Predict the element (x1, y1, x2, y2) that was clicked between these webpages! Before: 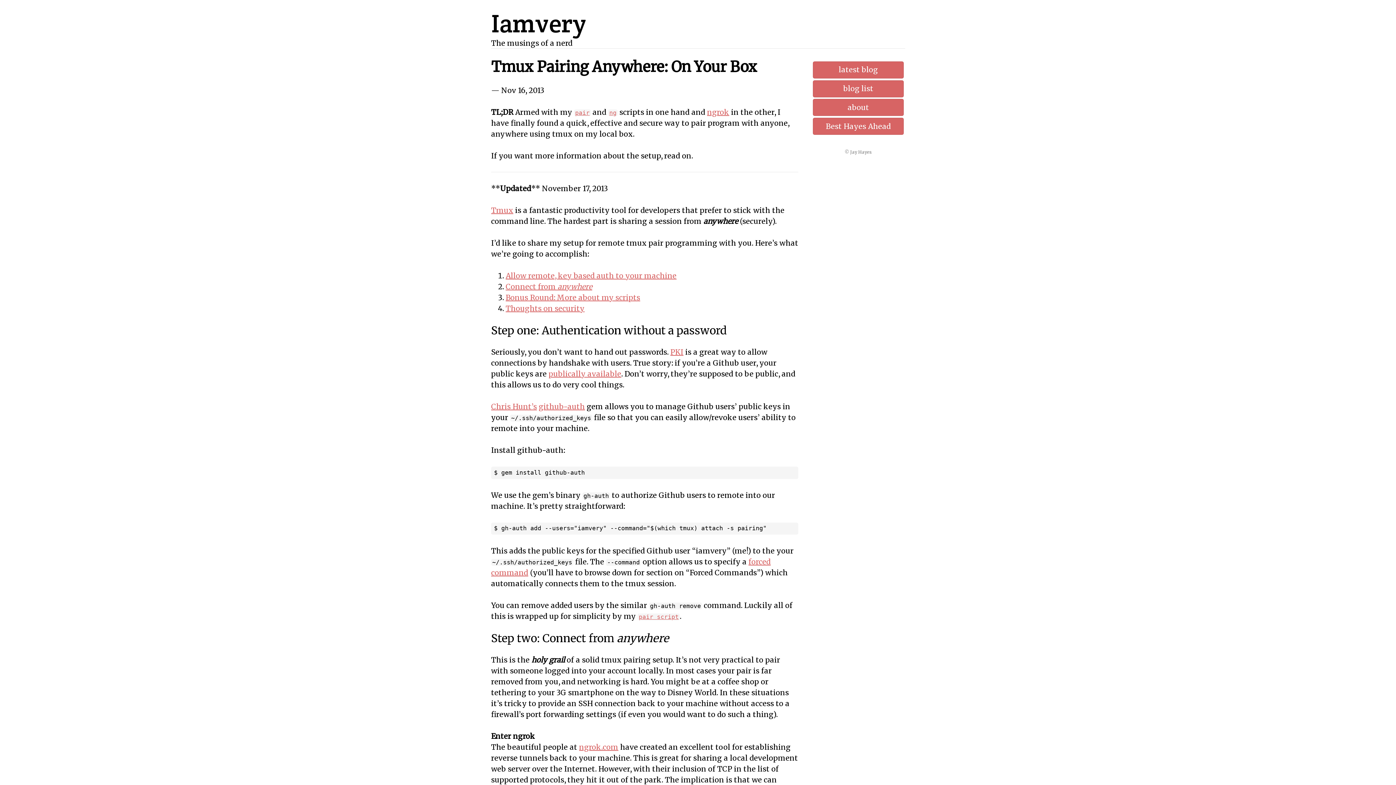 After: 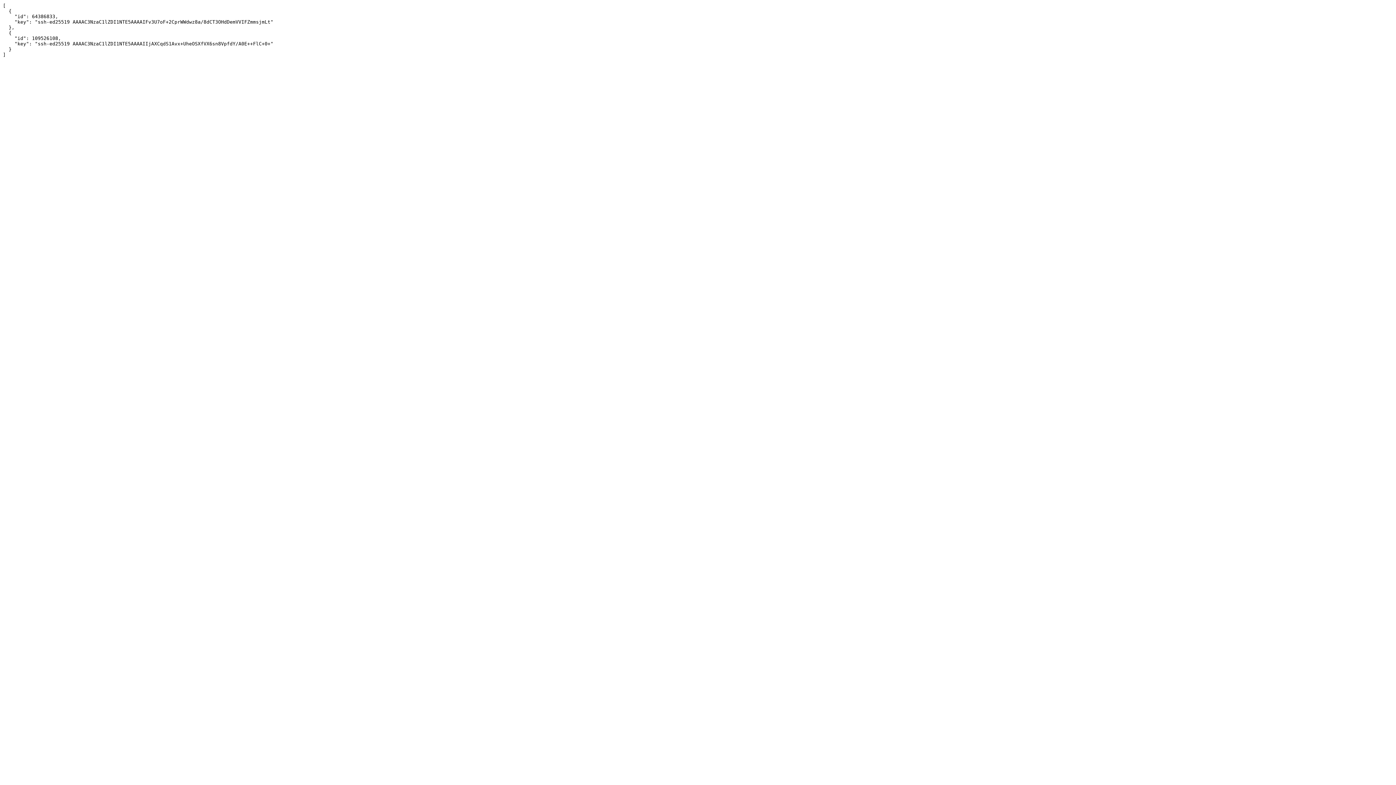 Action: label: publically available bbox: (548, 369, 621, 378)